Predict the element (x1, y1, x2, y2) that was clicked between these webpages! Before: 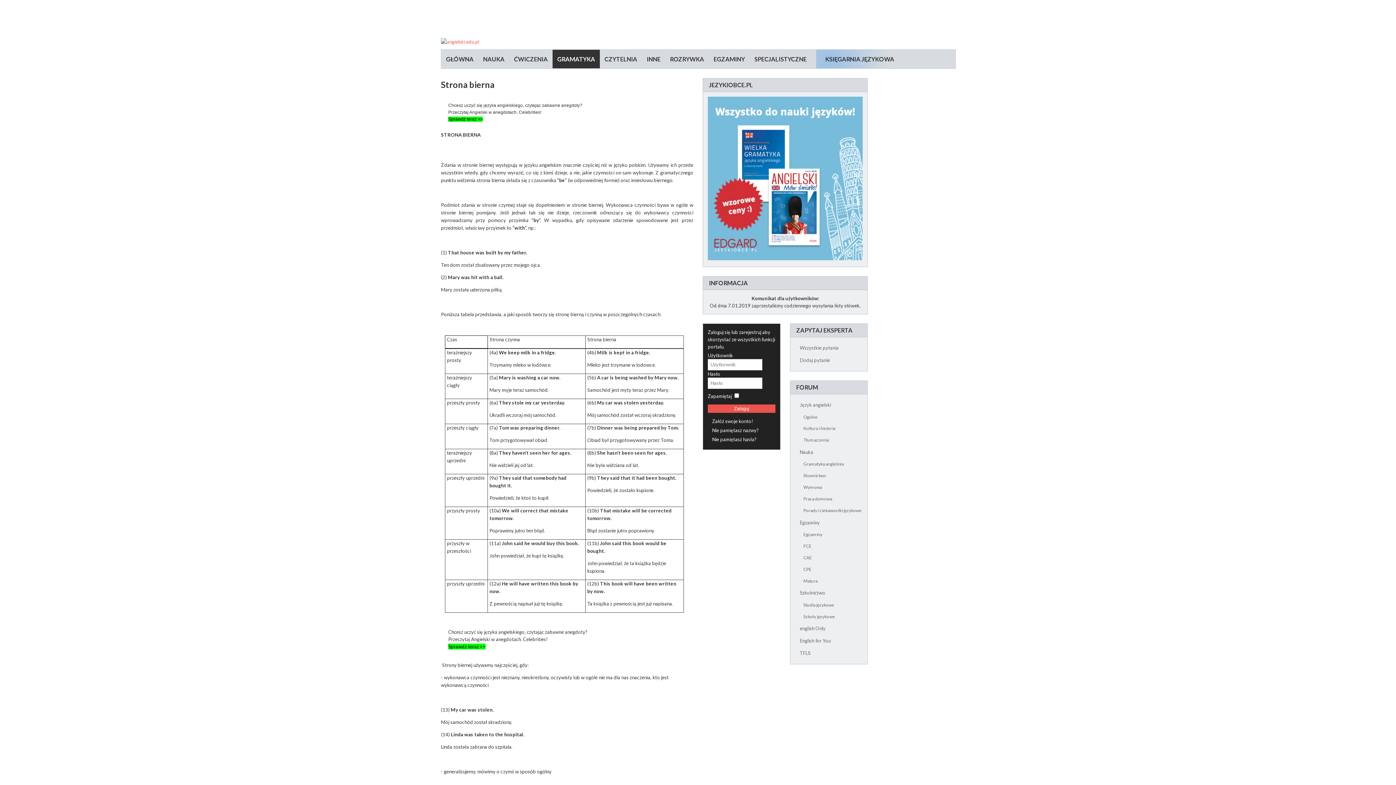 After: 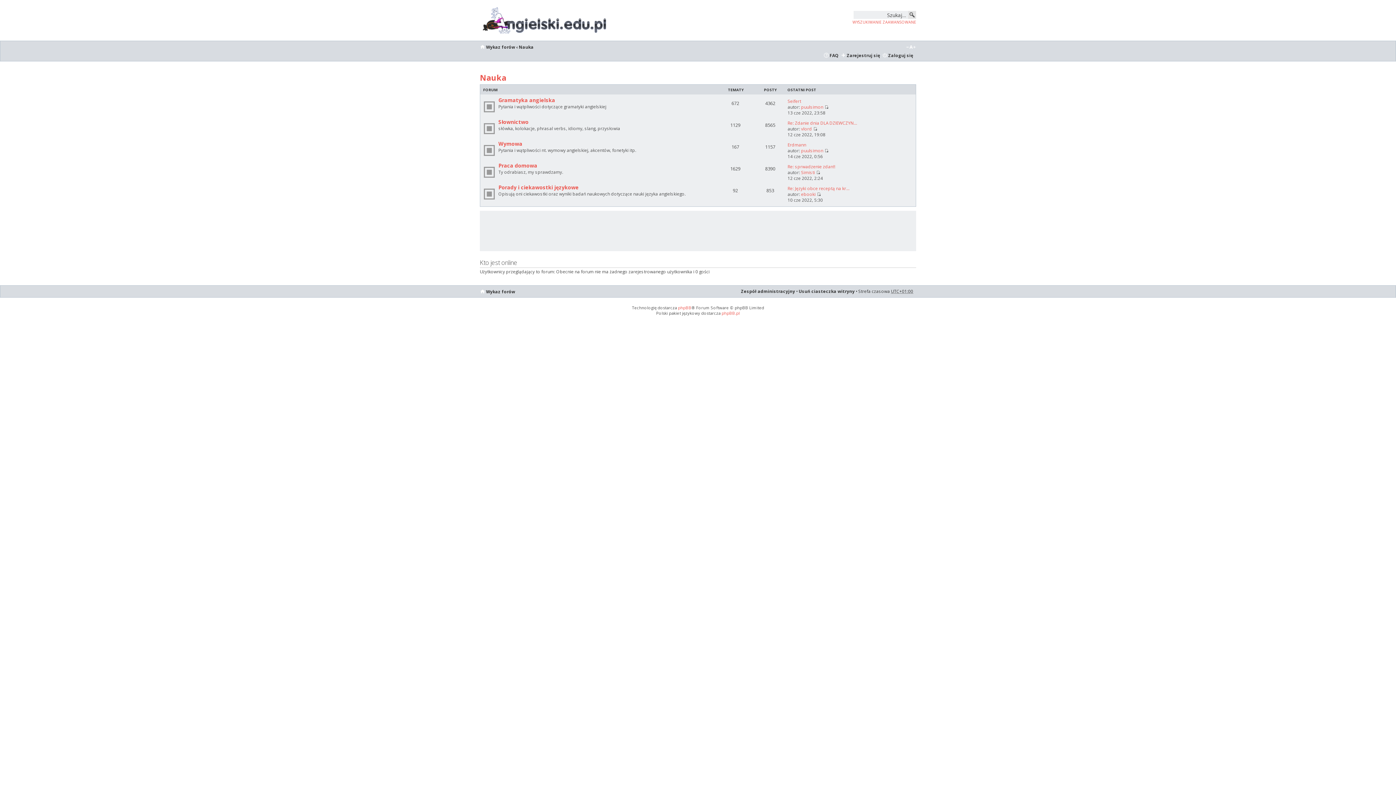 Action: label: Nauka bbox: (800, 446, 858, 458)